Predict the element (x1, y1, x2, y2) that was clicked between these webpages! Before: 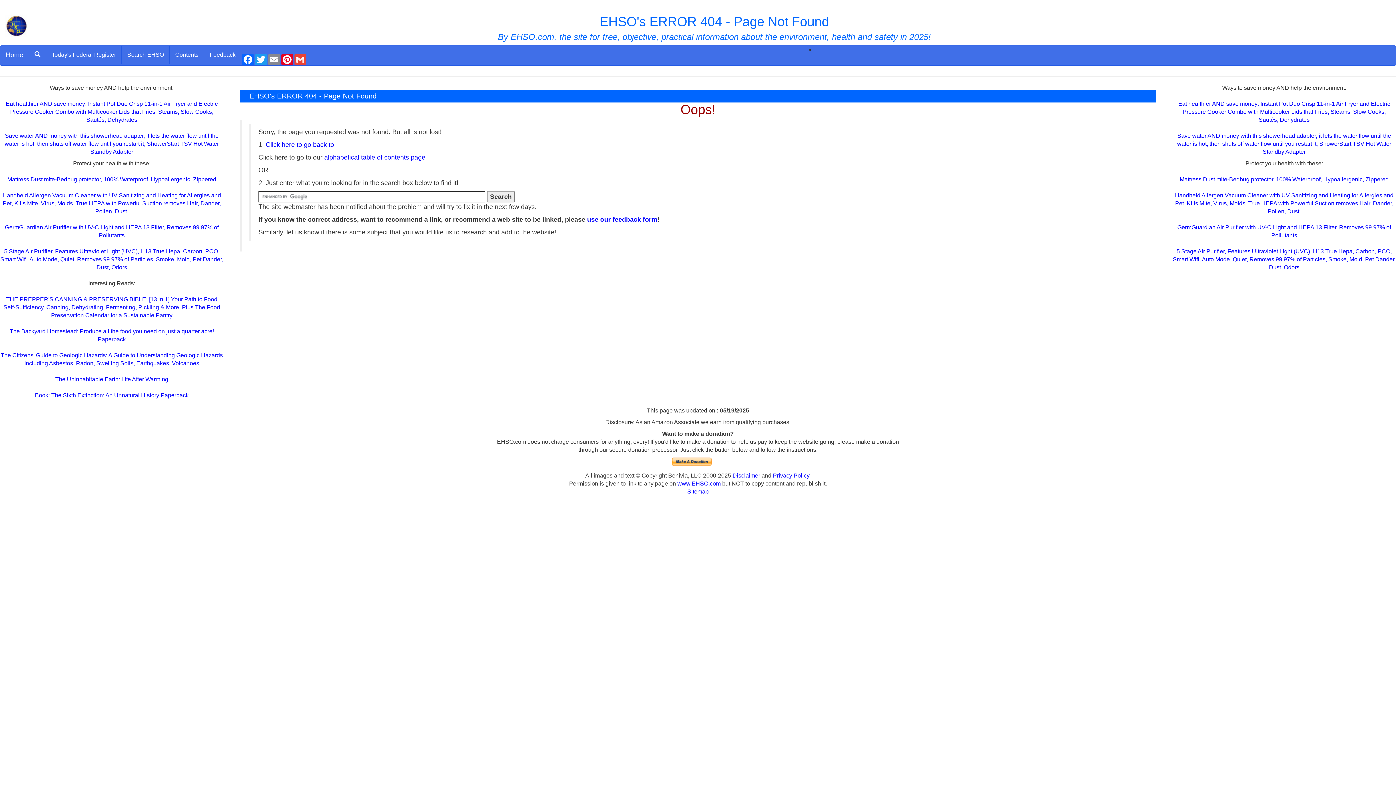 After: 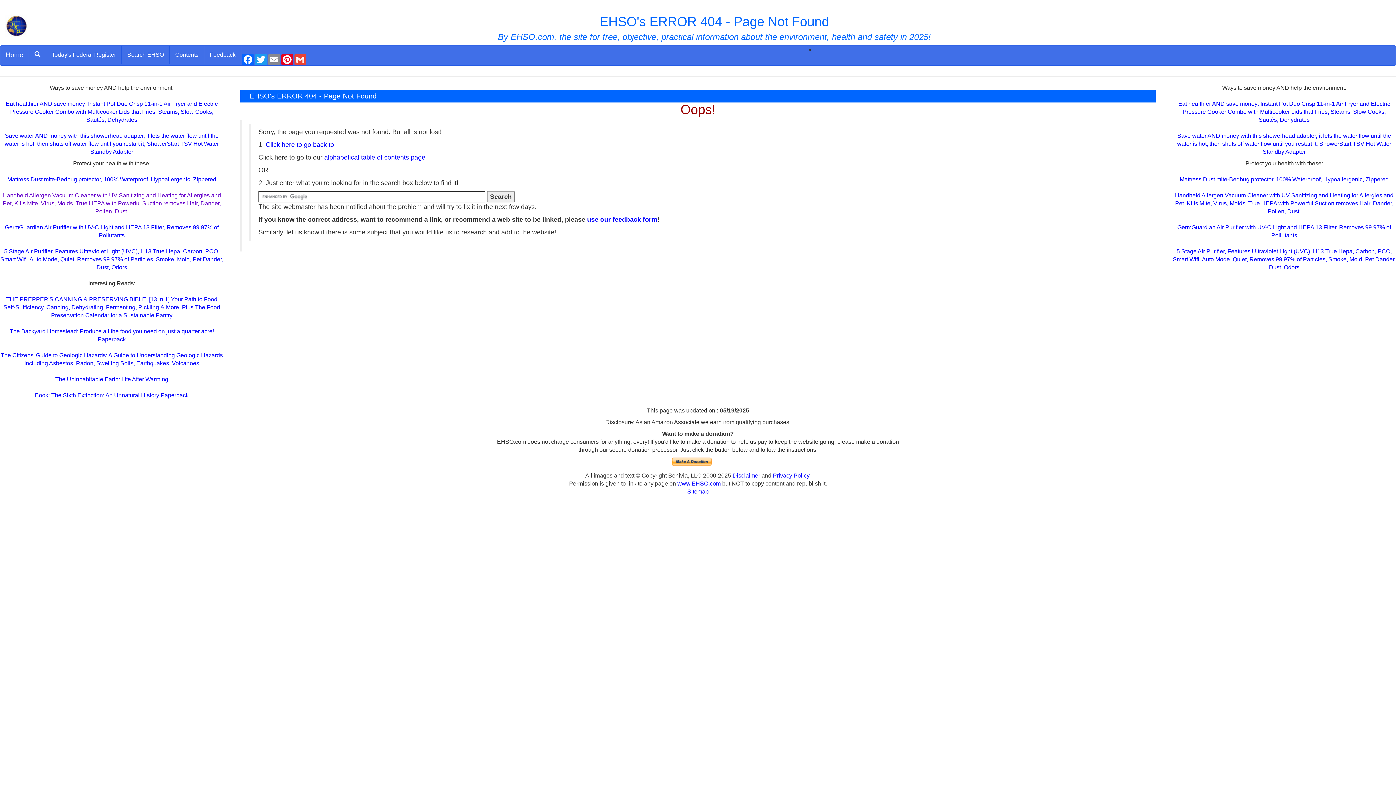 Action: label: Handheld Allergen Vacuum Cleaner with UV Sanitizing and Heating for Allergies and Pet, Kills Mite, Virus, Molds, True HEPA with Powerful Suction removes Hair, Dander, Pollen, Dust, bbox: (2, 192, 221, 214)